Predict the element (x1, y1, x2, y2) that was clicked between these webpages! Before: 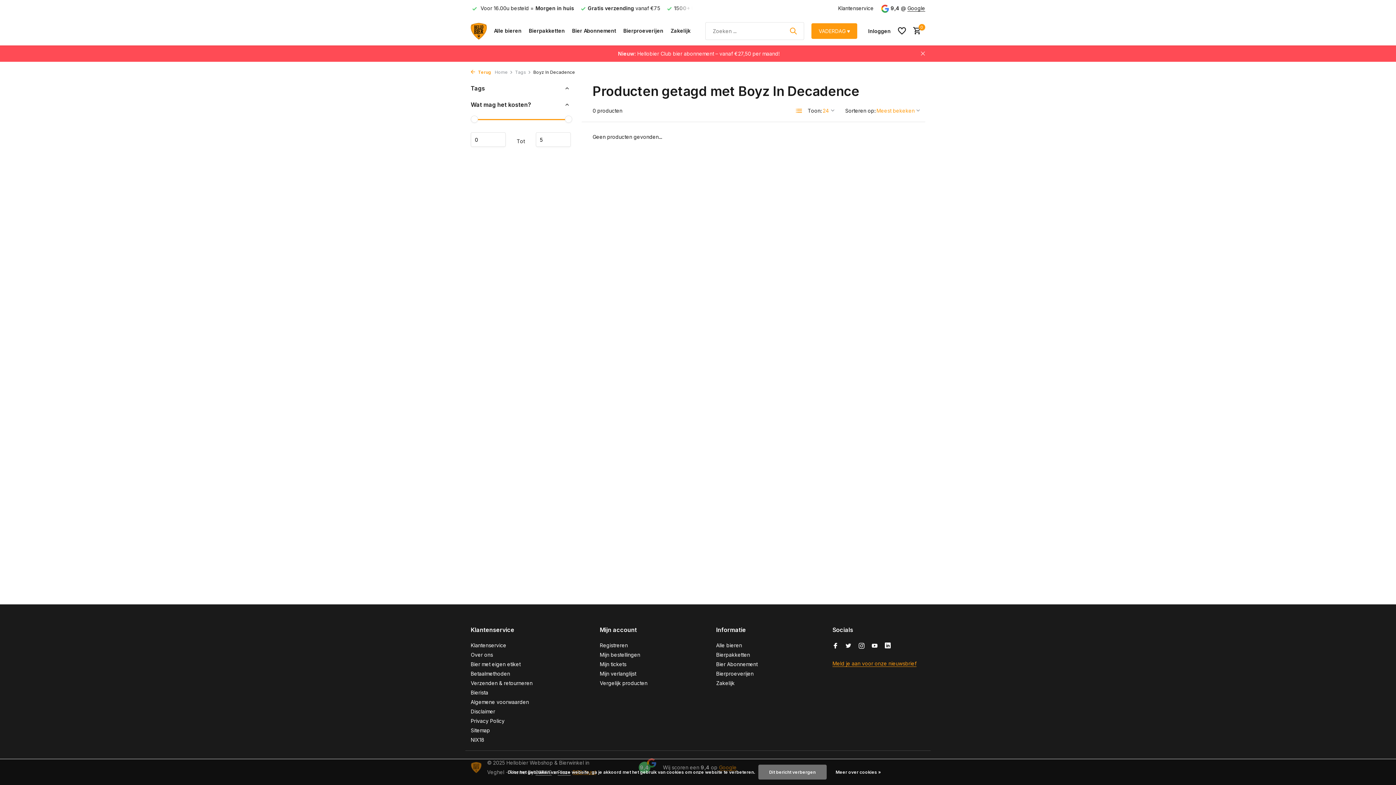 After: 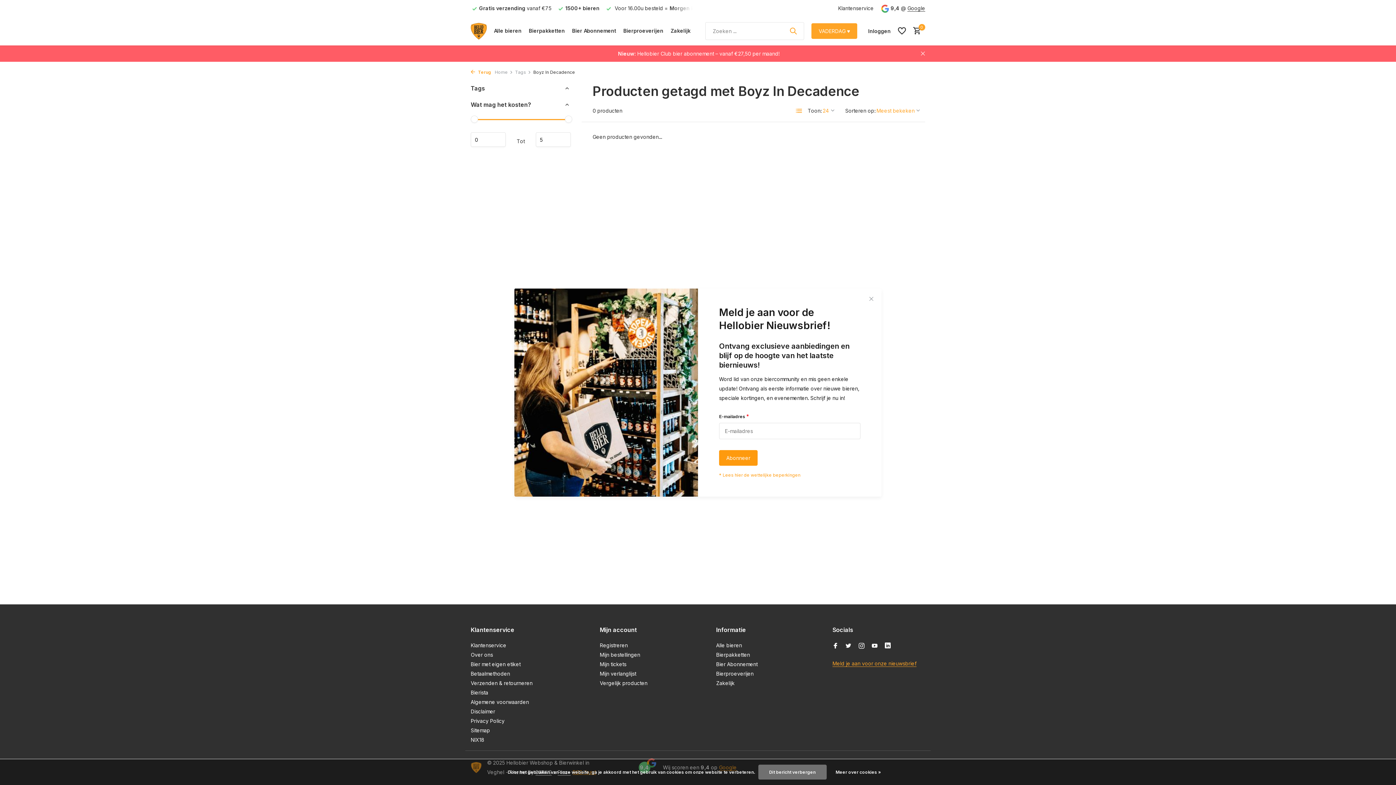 Action: label: Meld je aan voor onze nieuwsbrief bbox: (832, 660, 916, 667)